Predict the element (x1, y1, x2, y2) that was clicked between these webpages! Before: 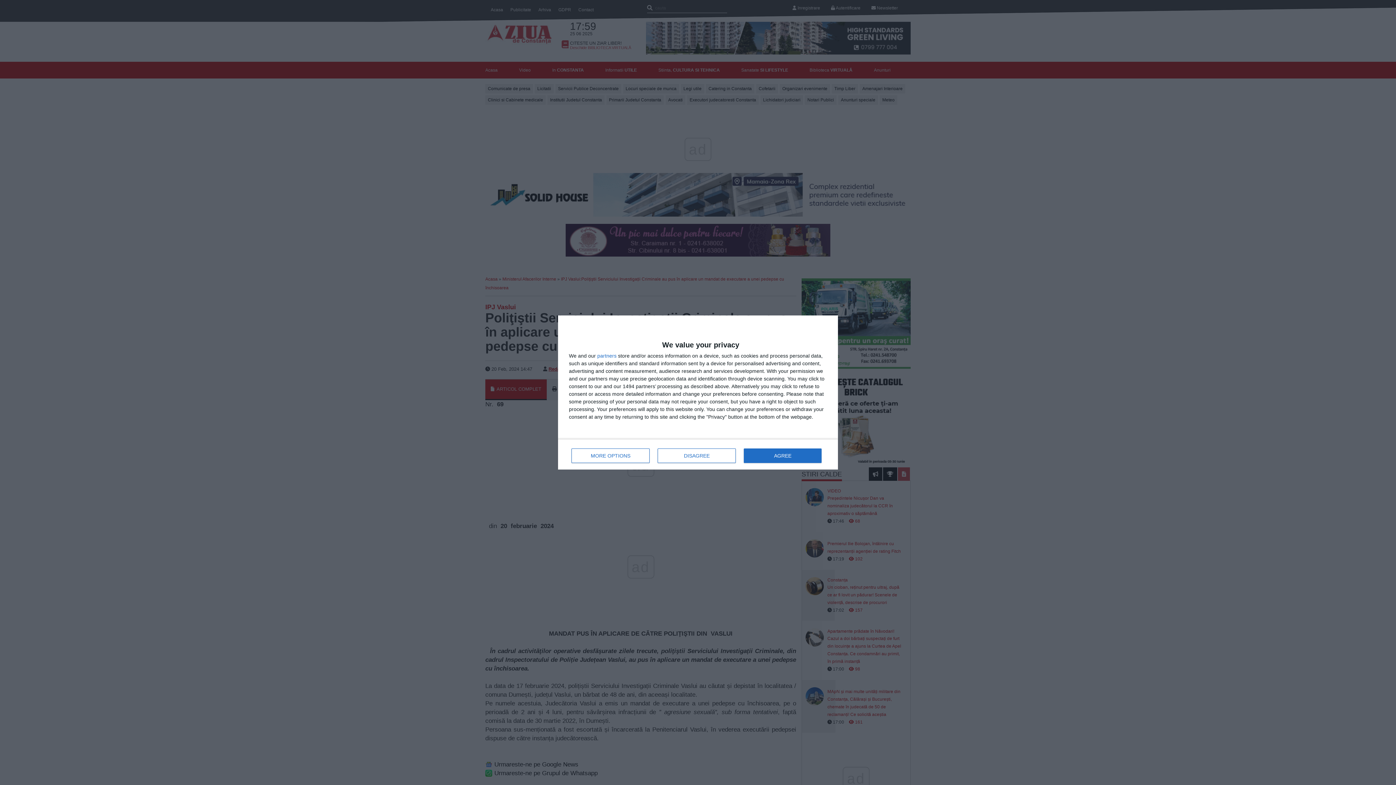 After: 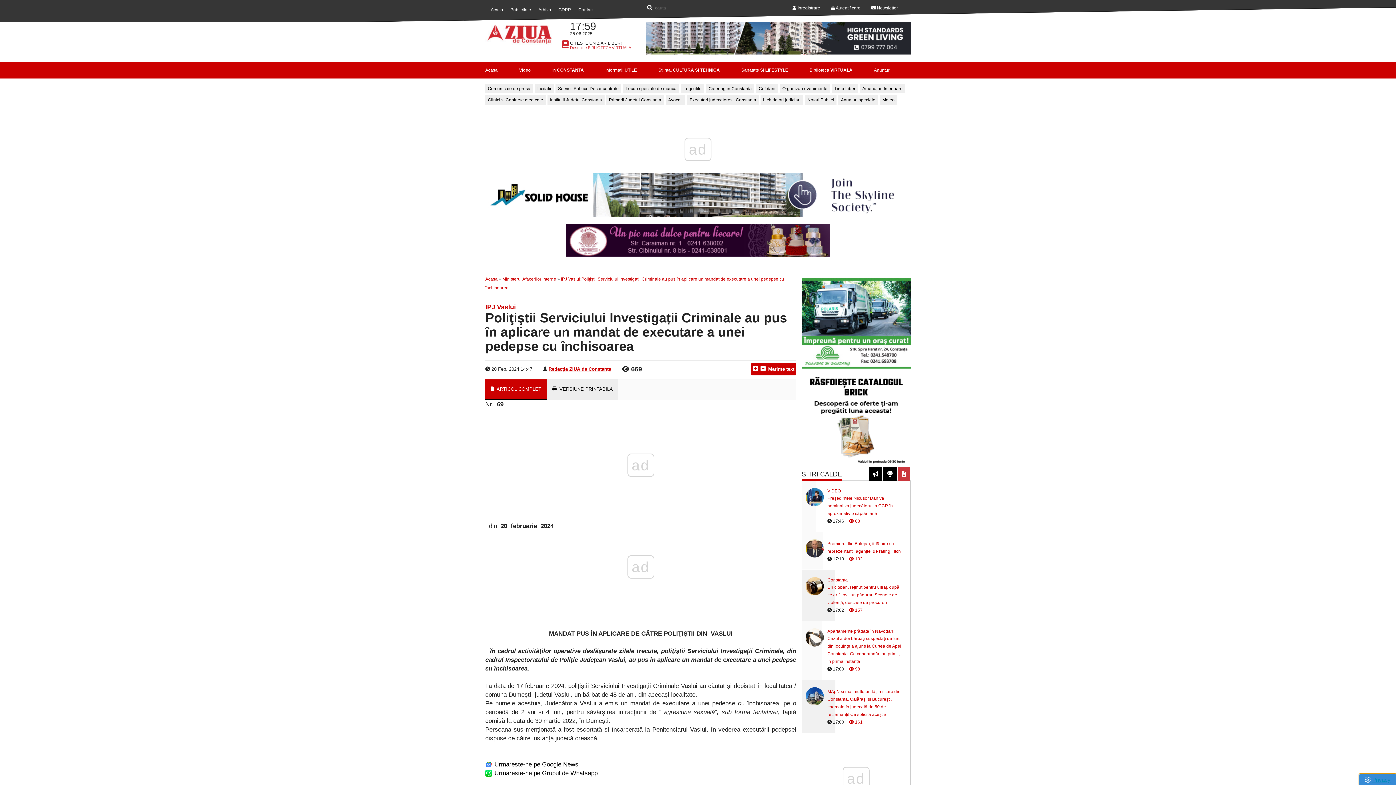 Action: label: AGREE bbox: (744, 448, 821, 463)